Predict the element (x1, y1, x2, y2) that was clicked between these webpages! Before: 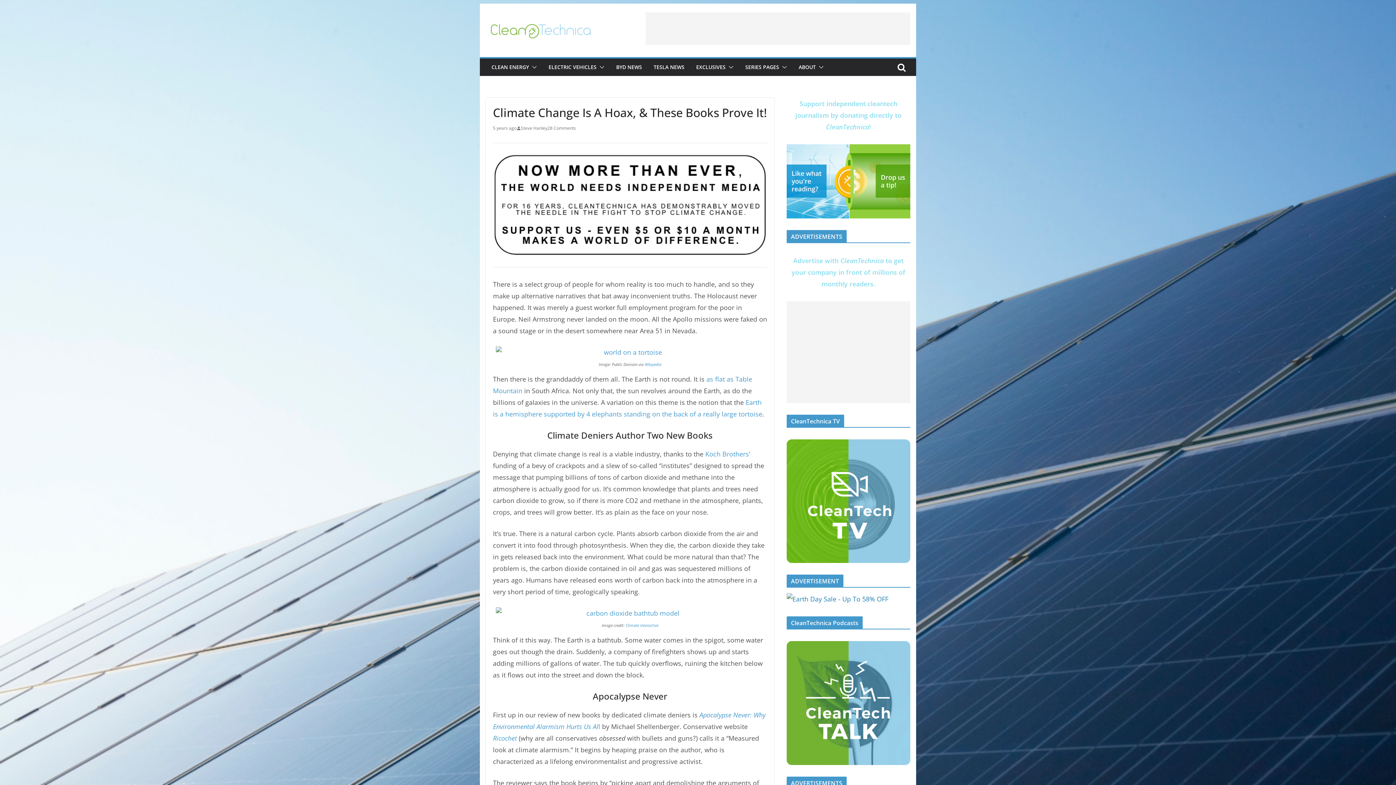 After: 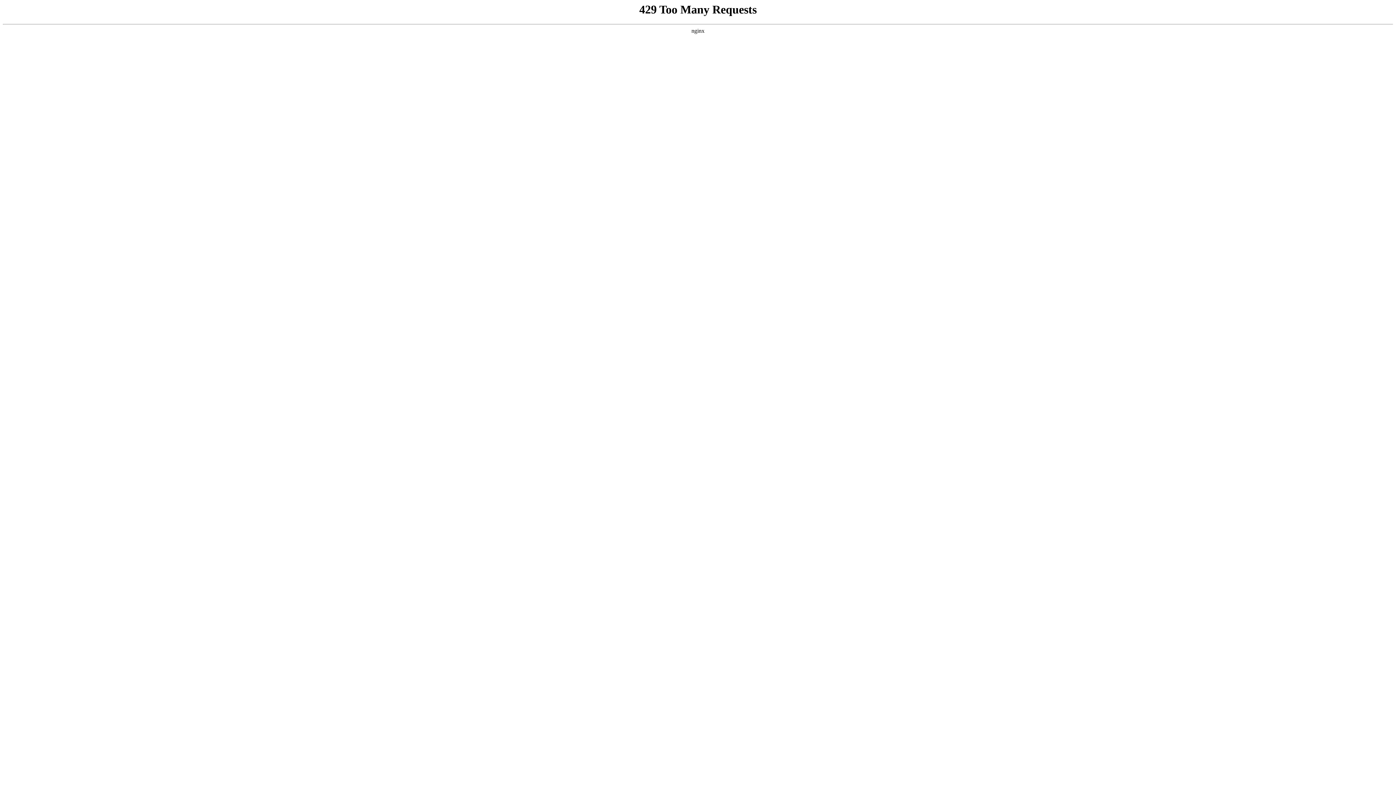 Action: bbox: (548, 62, 596, 72) label: ELECTRIC VEHICLES